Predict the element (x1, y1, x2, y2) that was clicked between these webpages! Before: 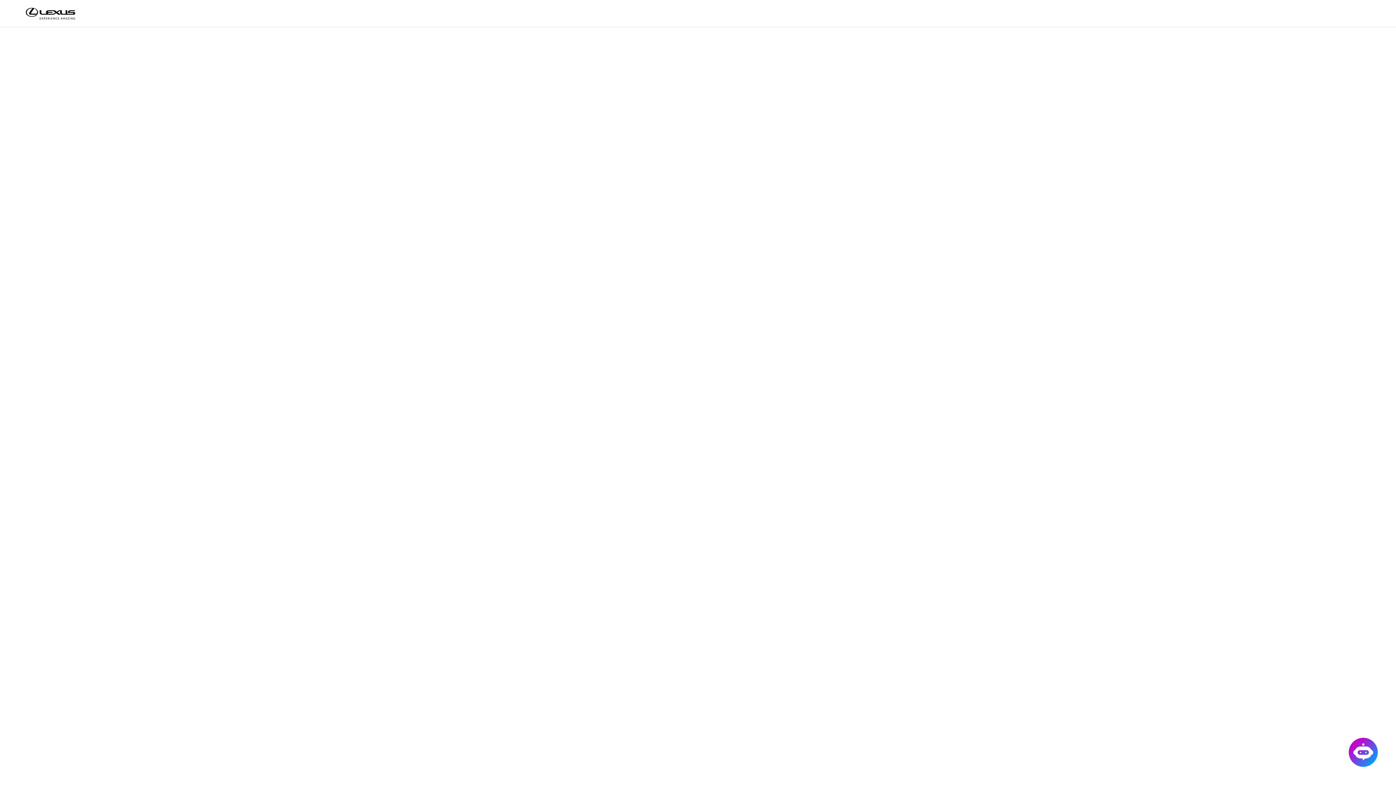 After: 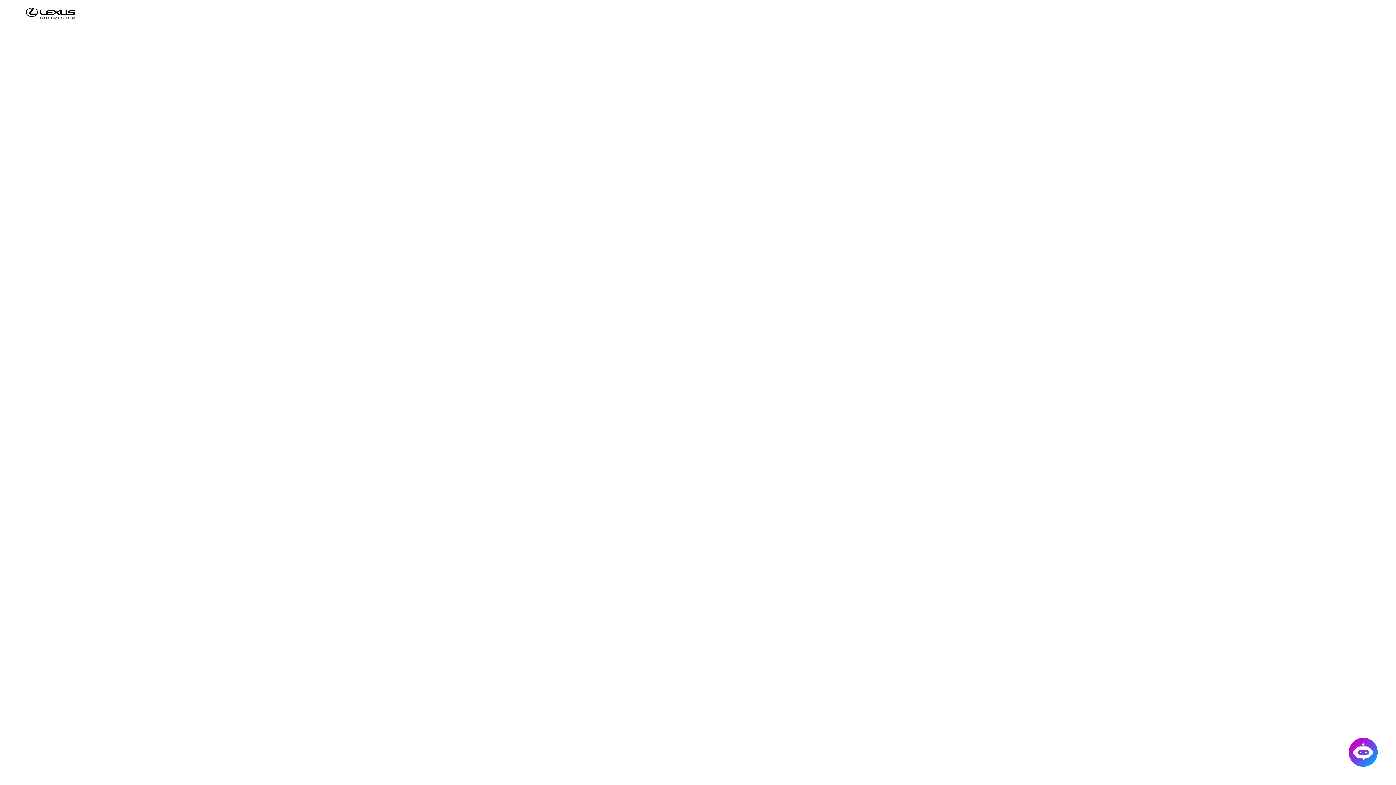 Action: label: lexus korea bbox: (15, 0, 86, 27)